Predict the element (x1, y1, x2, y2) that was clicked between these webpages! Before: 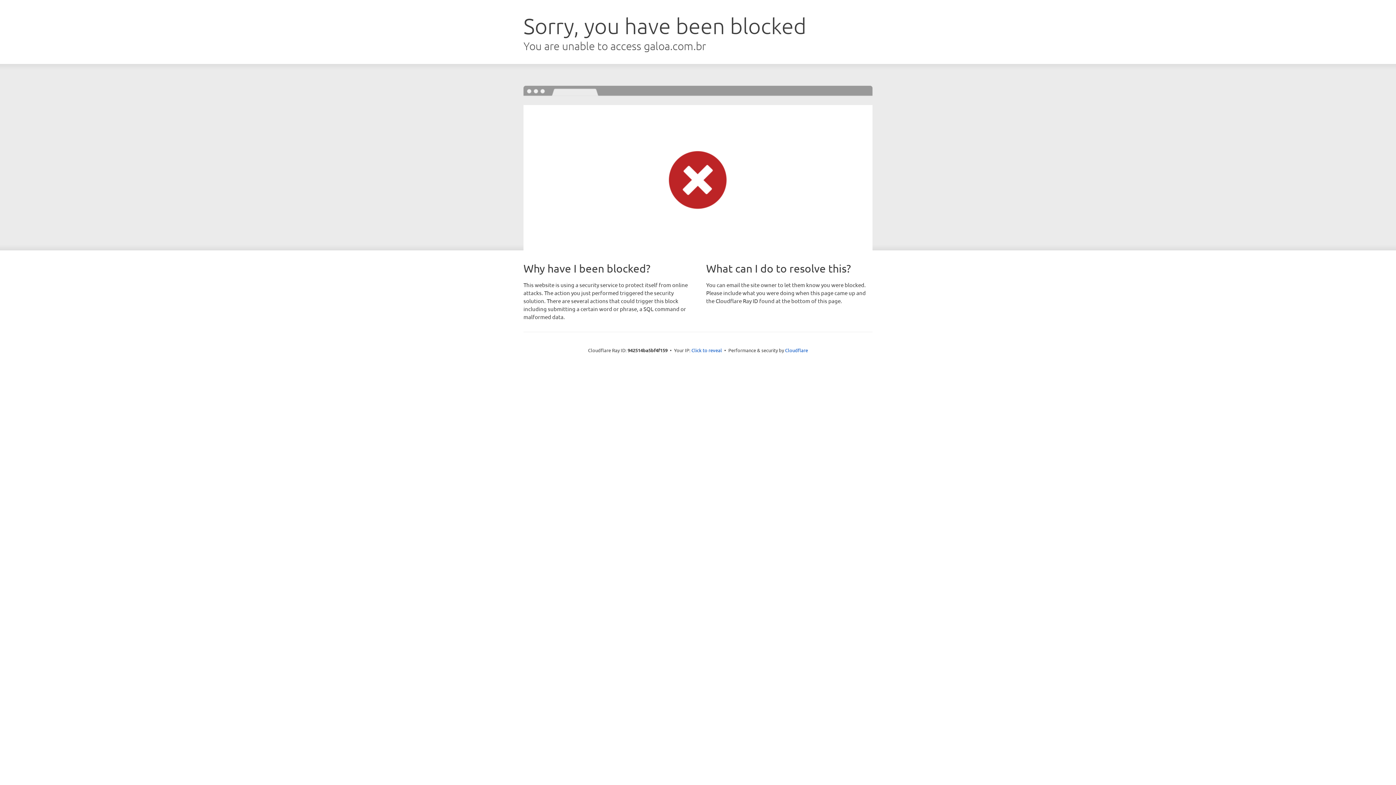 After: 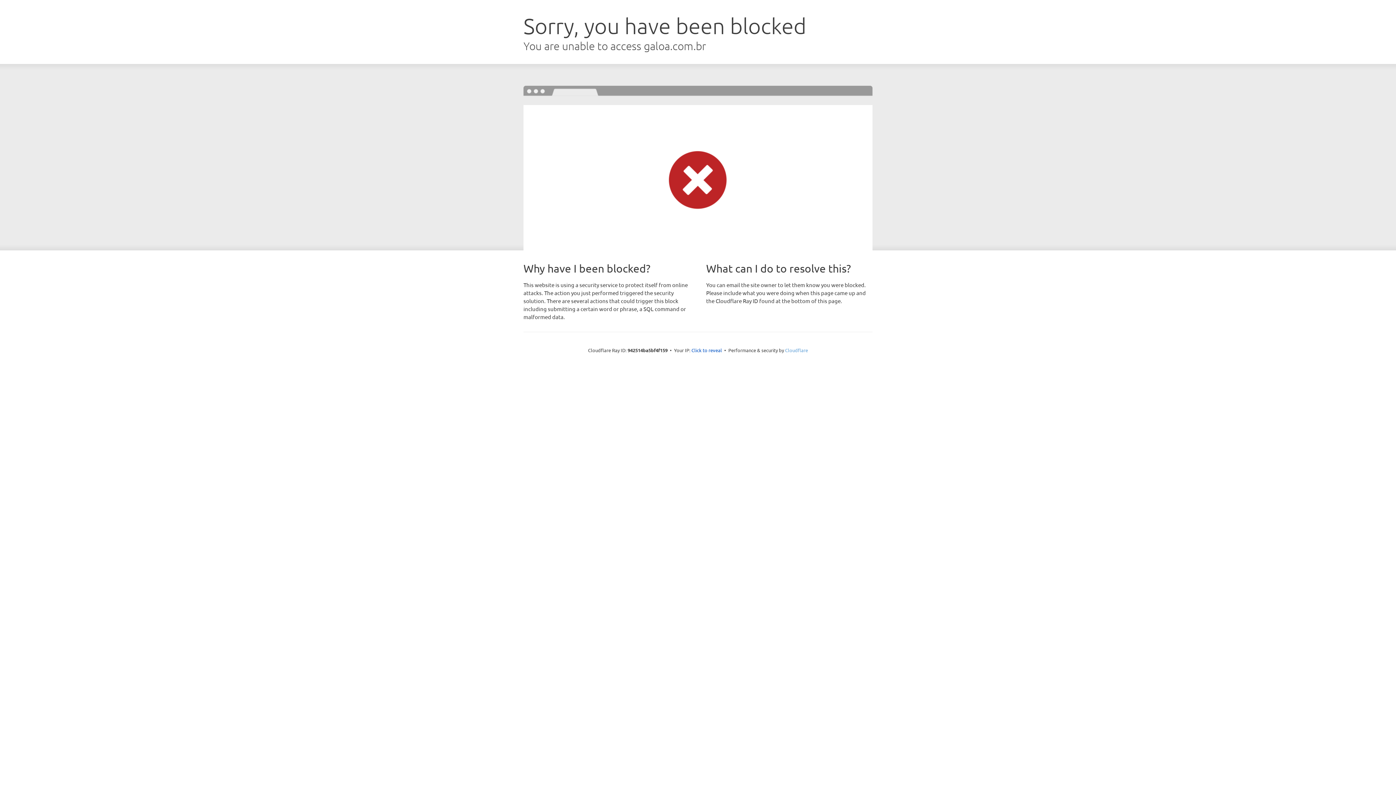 Action: label: Cloudflare bbox: (785, 347, 808, 353)